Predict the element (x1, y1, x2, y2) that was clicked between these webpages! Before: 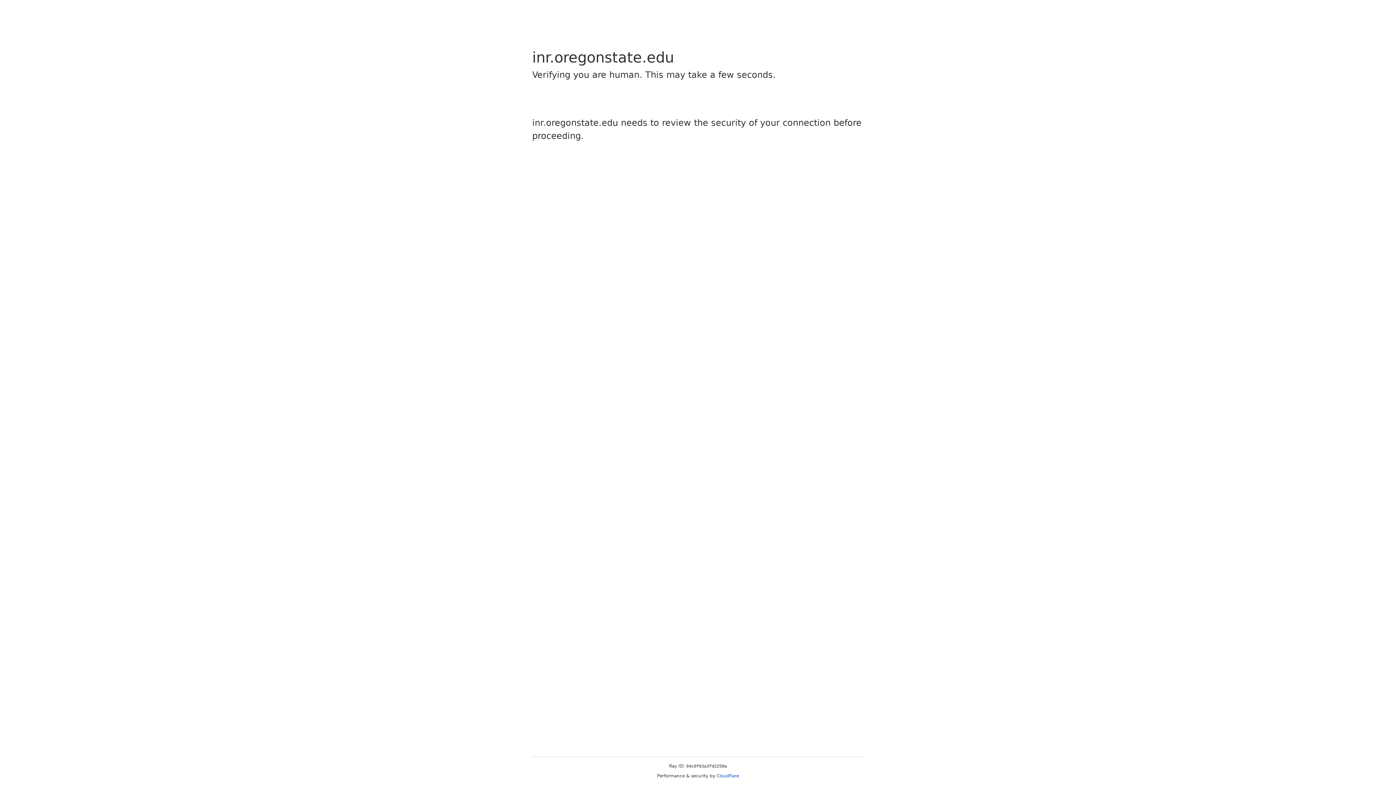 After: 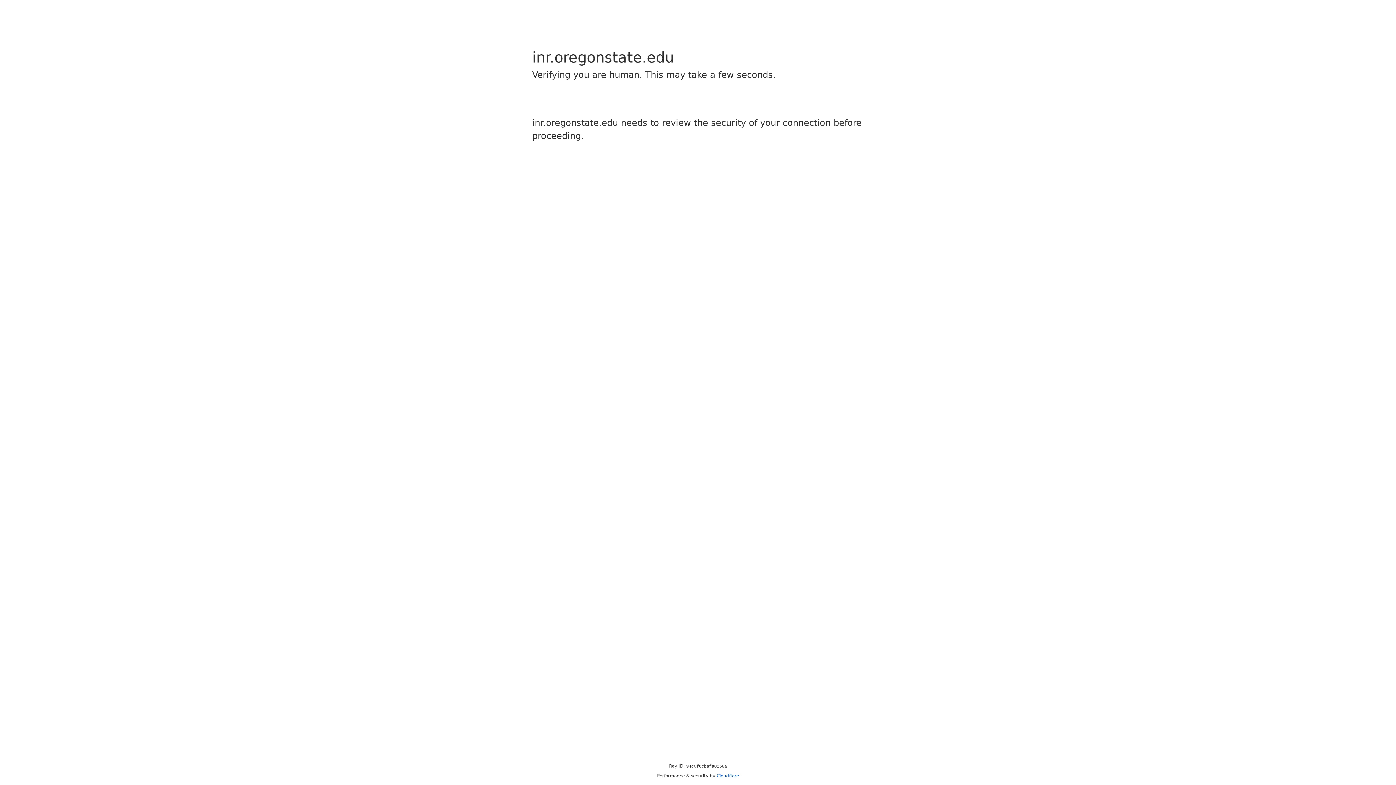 Action: label: Cloudflare bbox: (716, 773, 739, 778)